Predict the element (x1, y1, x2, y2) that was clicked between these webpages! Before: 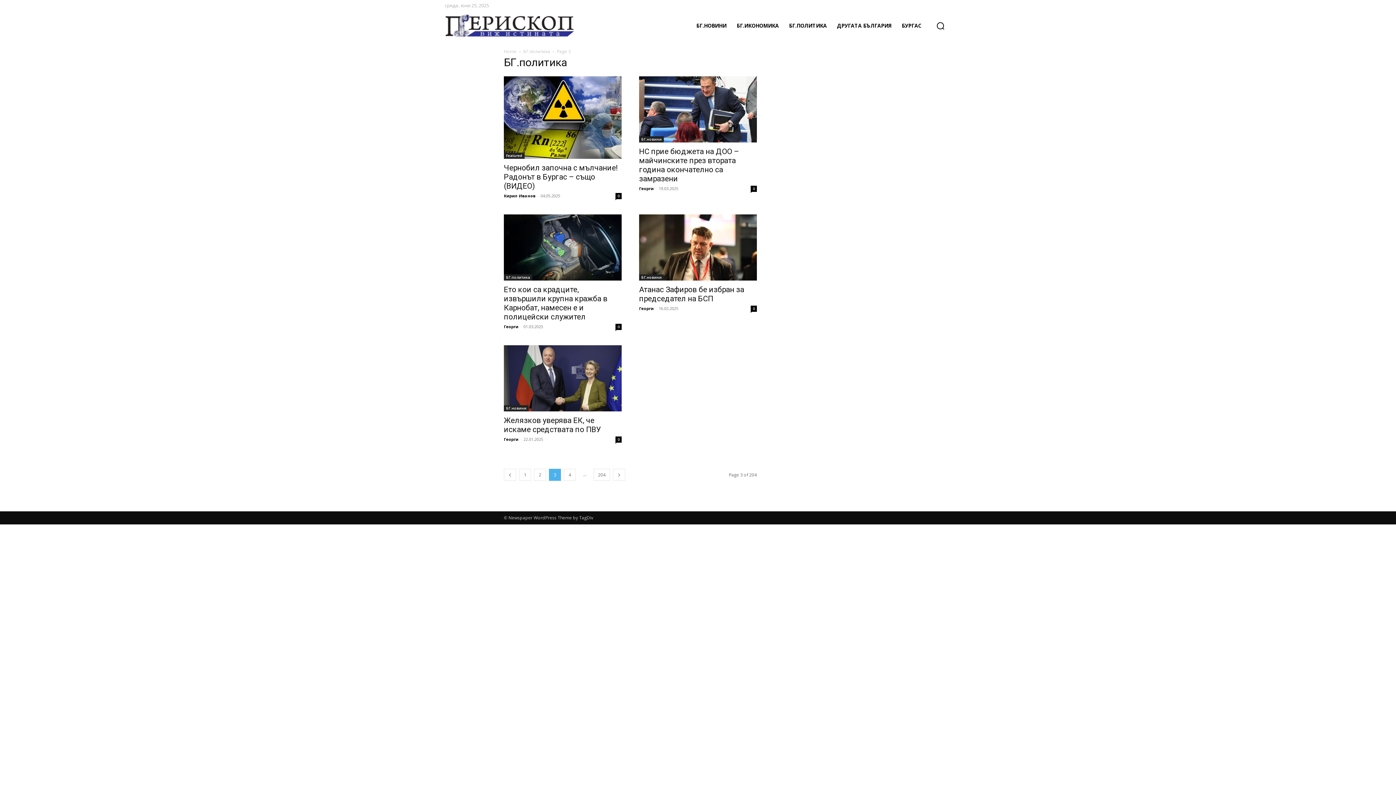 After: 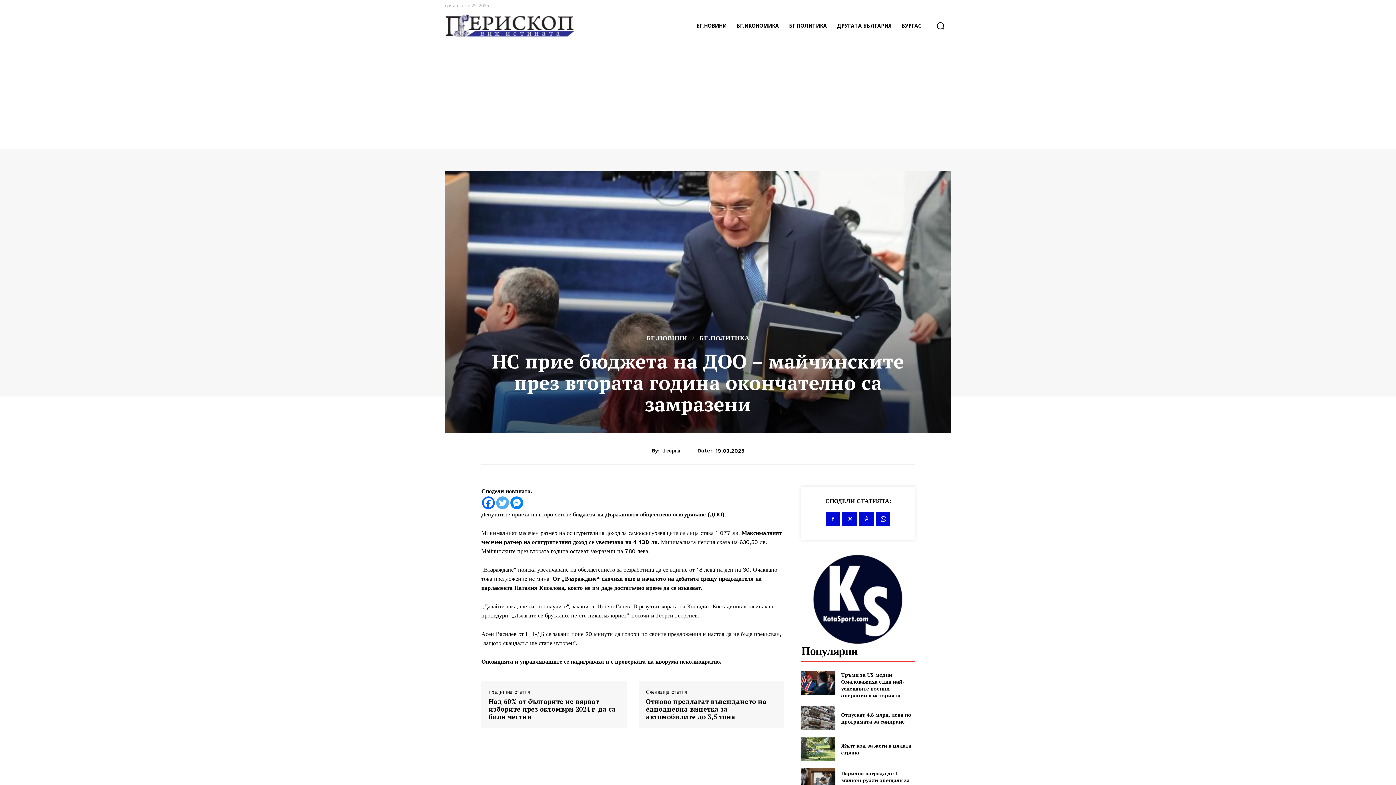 Action: bbox: (639, 76, 757, 142)